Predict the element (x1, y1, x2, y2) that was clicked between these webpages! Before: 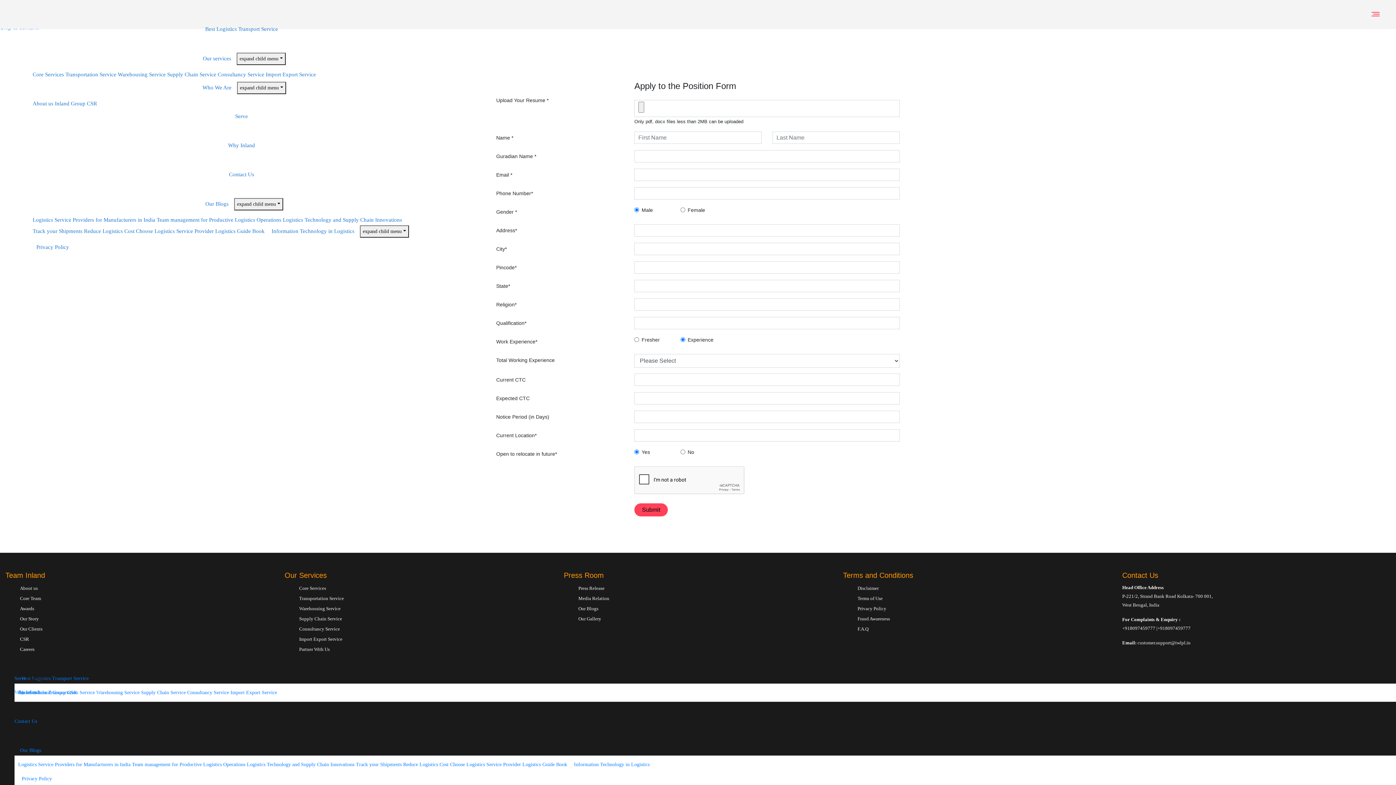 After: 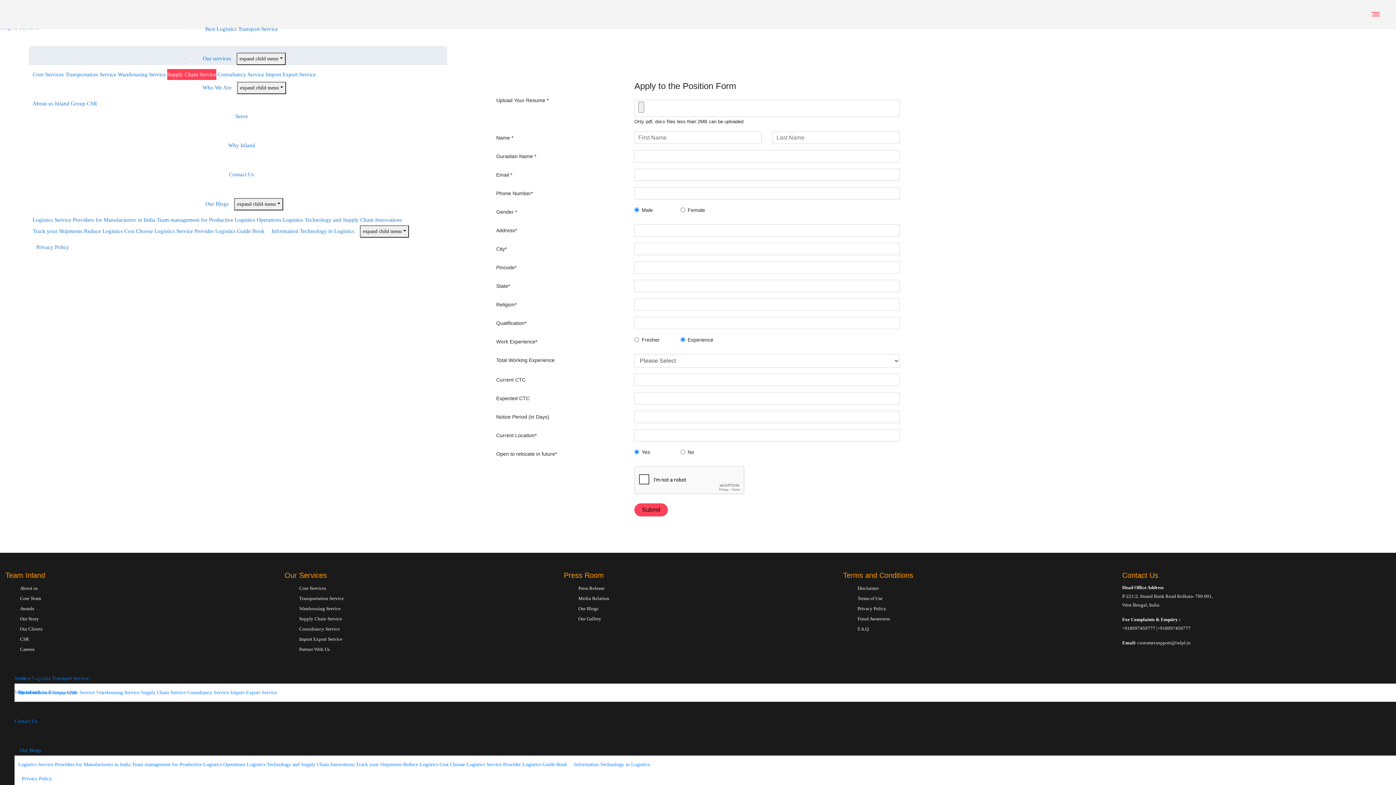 Action: bbox: (167, 69, 216, 80) label: Supply Chain Service